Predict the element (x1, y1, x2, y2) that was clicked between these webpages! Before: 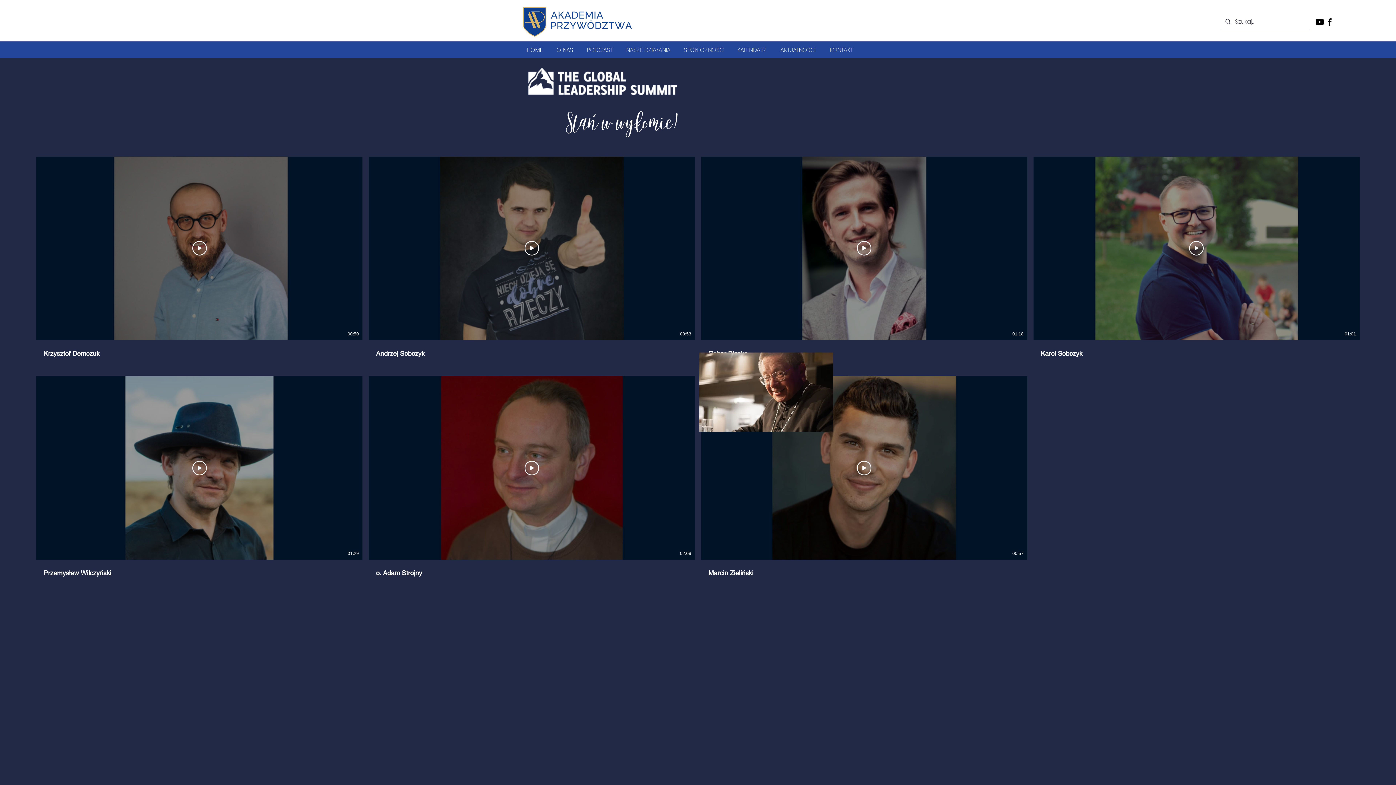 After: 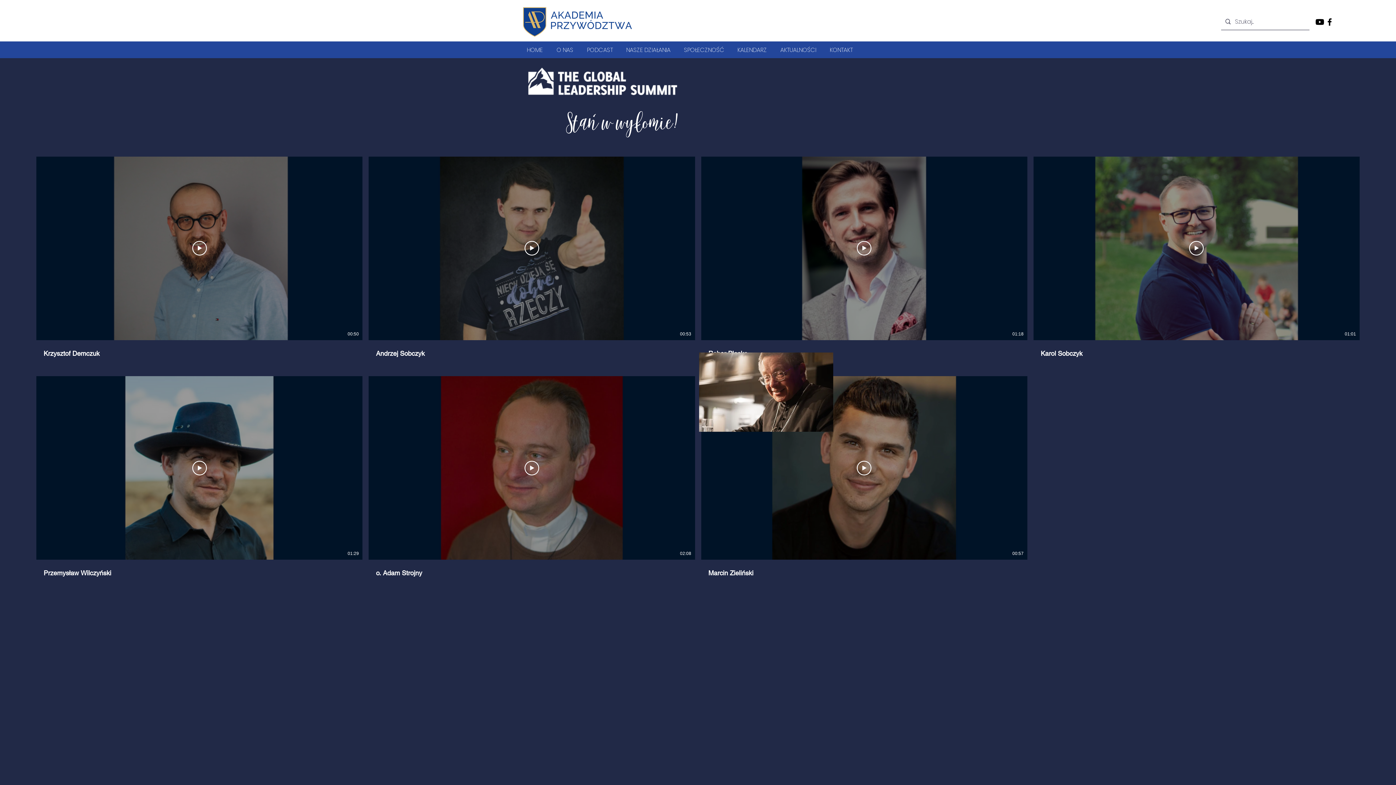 Action: bbox: (721, 625, 765, 633) label: konferencji GLS